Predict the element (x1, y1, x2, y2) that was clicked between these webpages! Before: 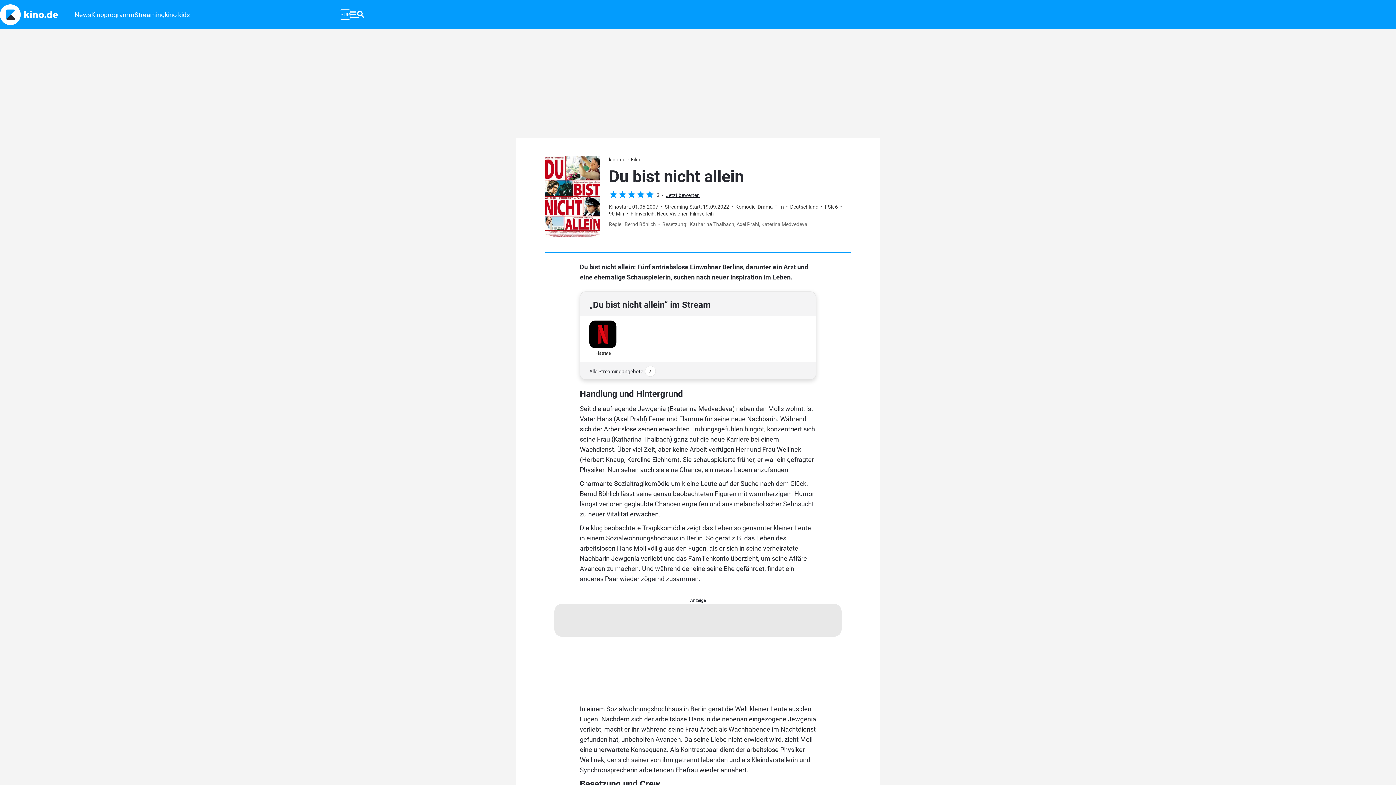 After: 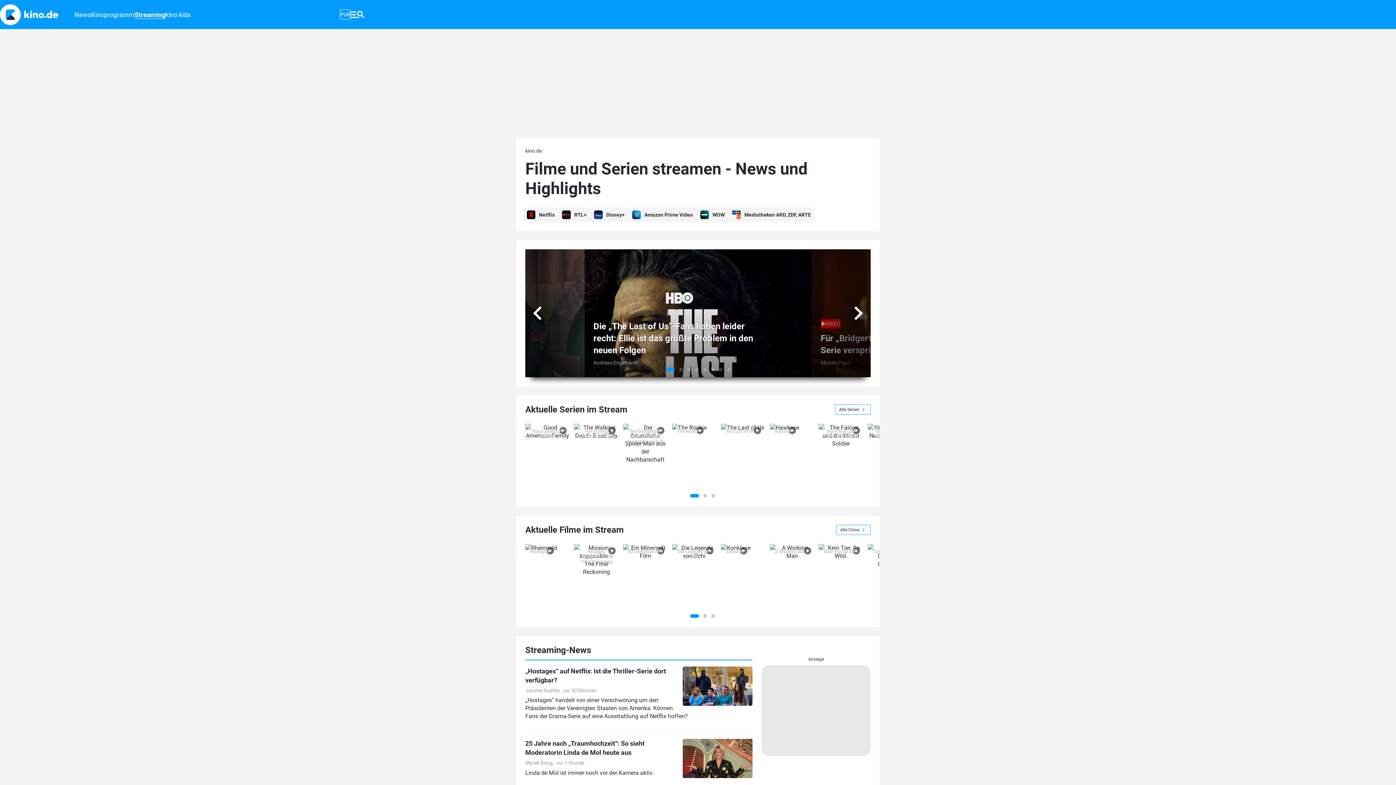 Action: bbox: (134, 3, 164, 26) label: Streaming